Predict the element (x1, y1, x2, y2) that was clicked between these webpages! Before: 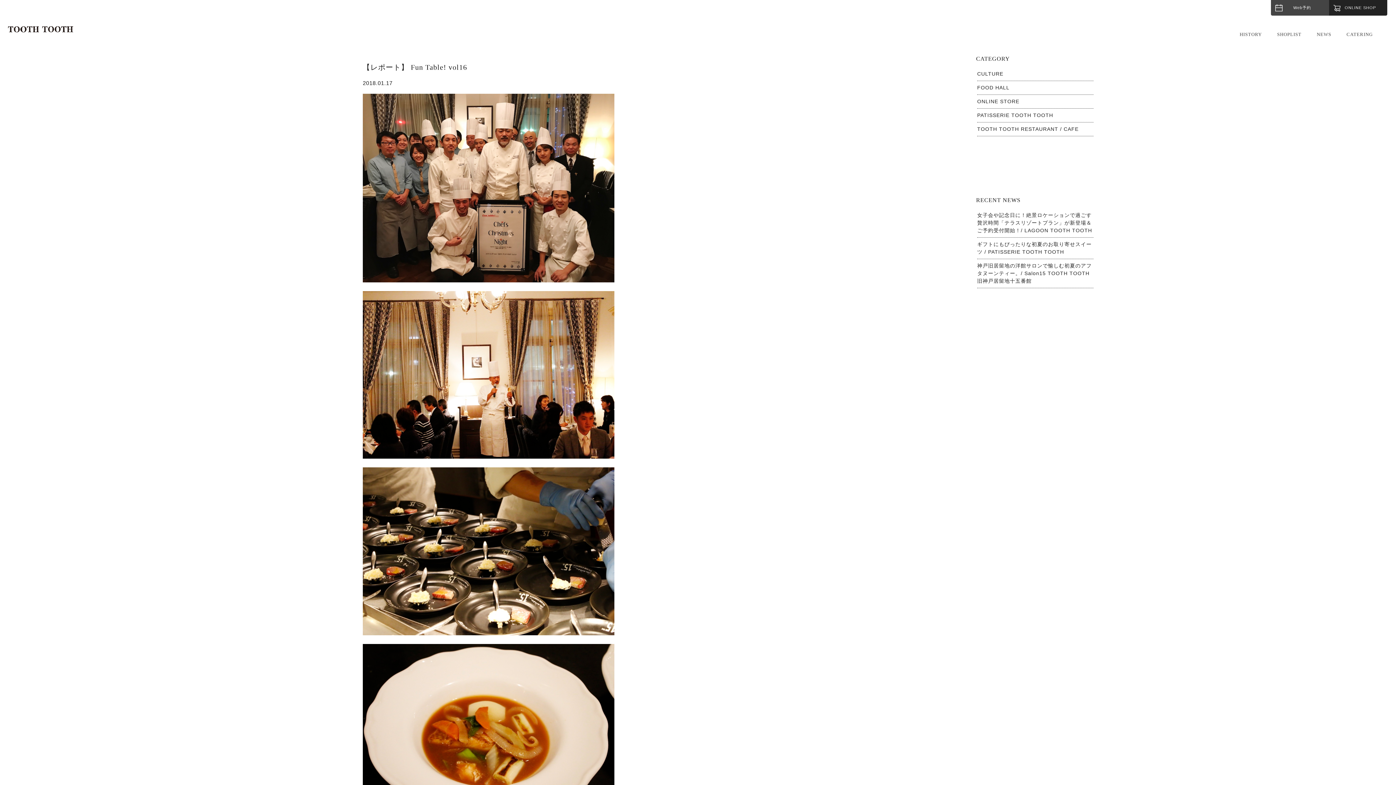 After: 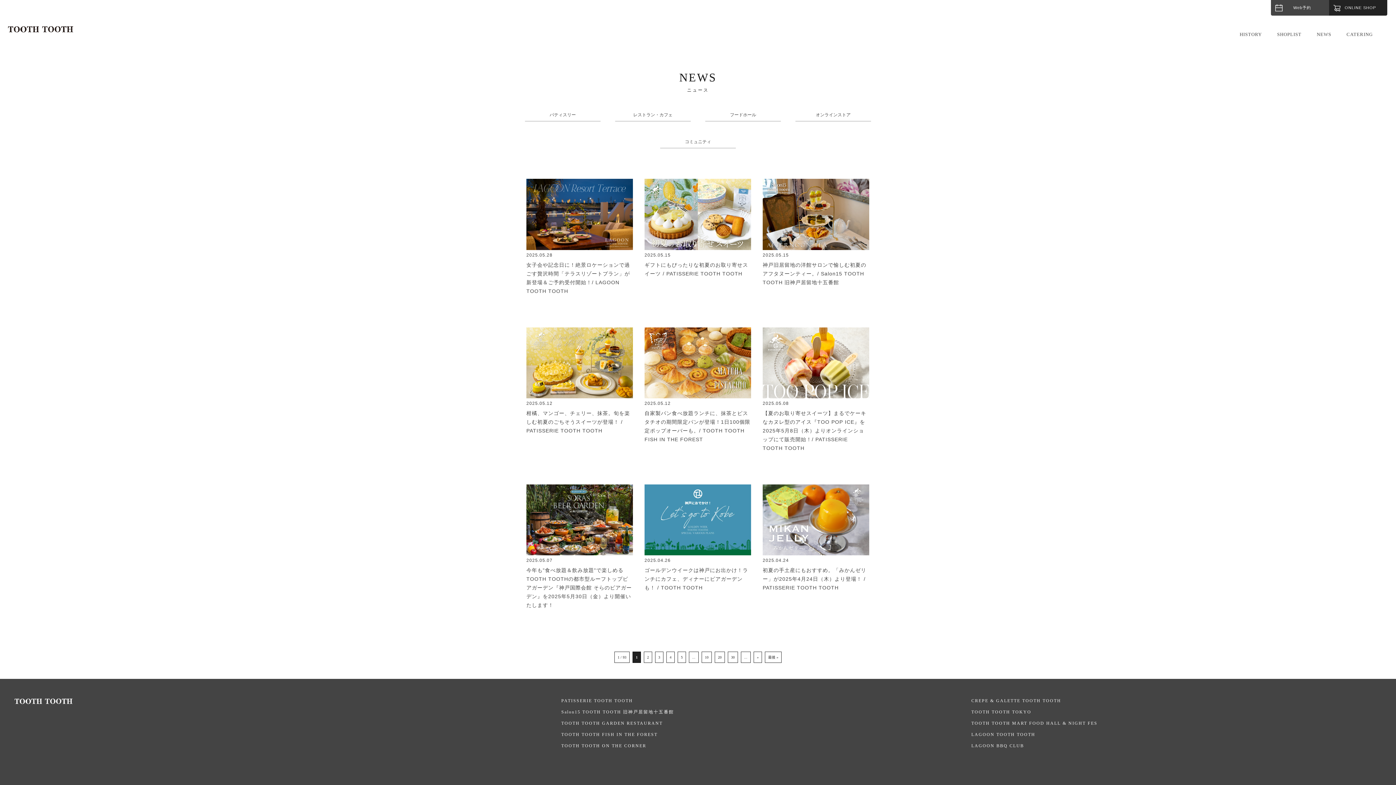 Action: label: NEWS bbox: (1316, 23, 1331, 45)